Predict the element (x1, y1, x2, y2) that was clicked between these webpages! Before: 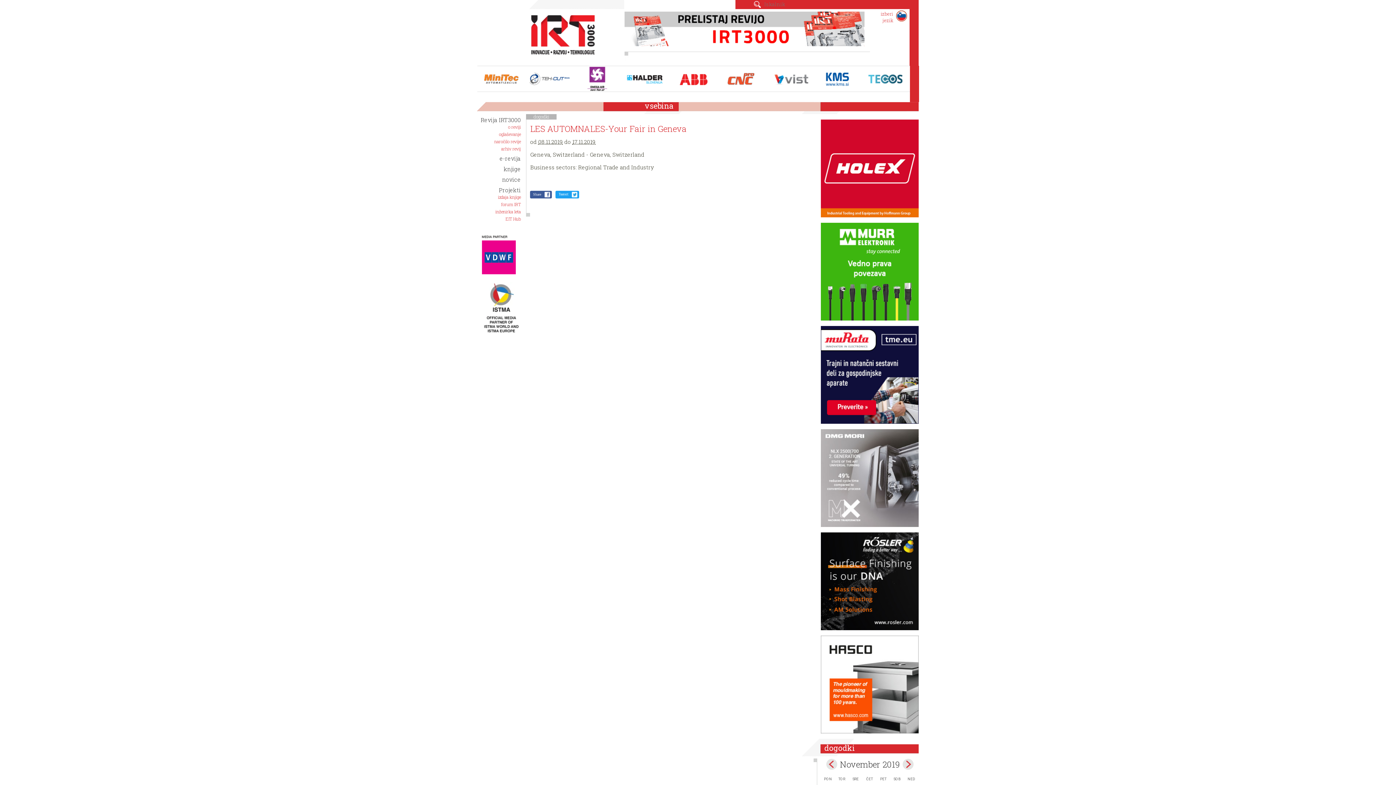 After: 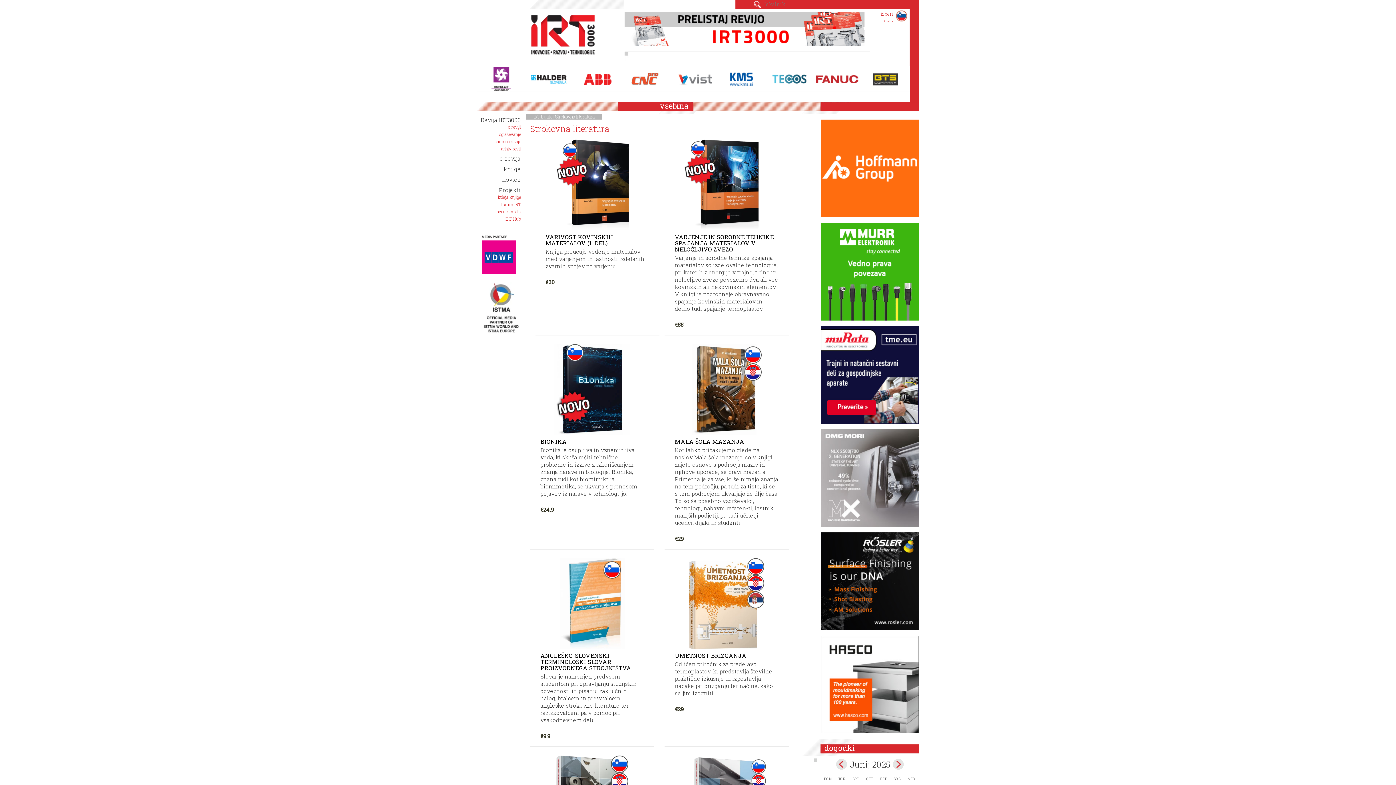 Action: bbox: (503, 167, 520, 172) label: knjige